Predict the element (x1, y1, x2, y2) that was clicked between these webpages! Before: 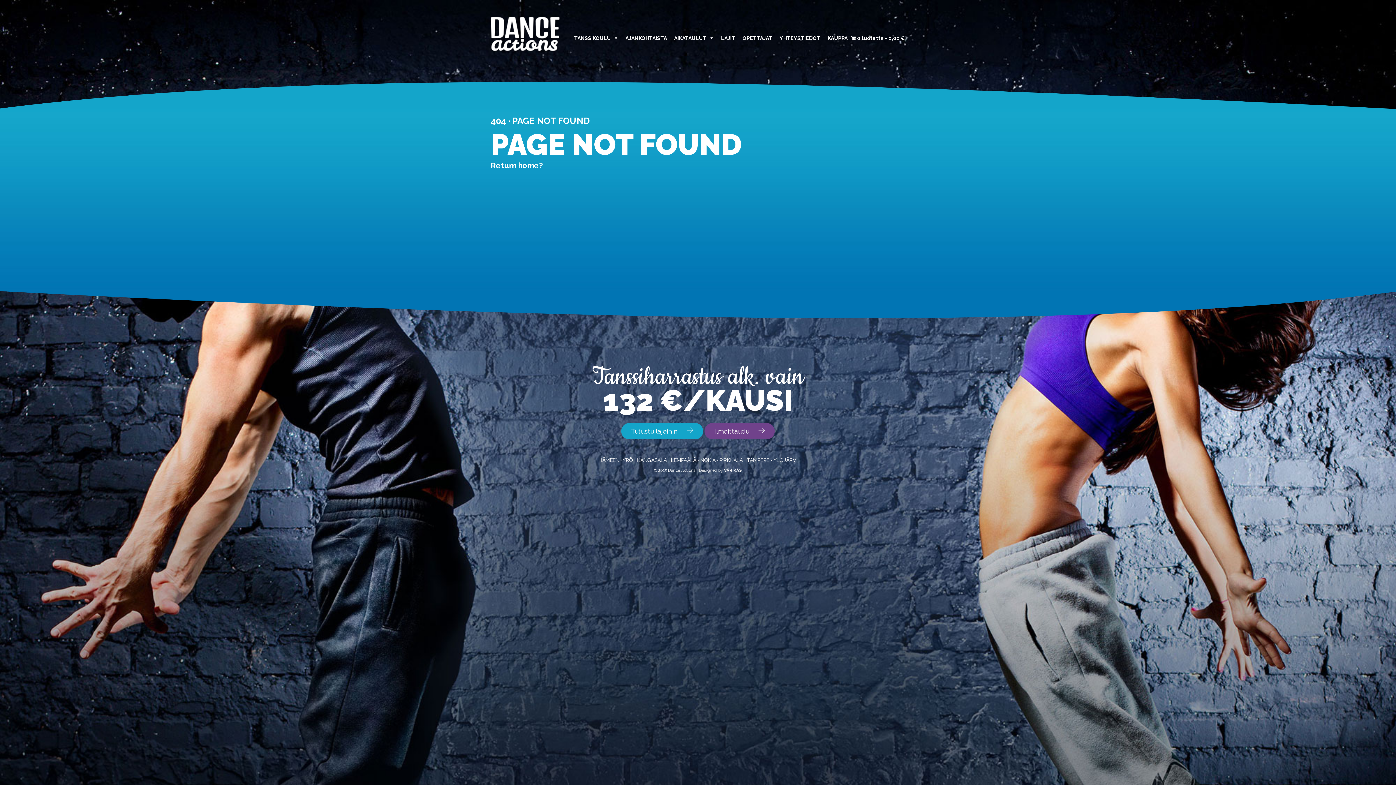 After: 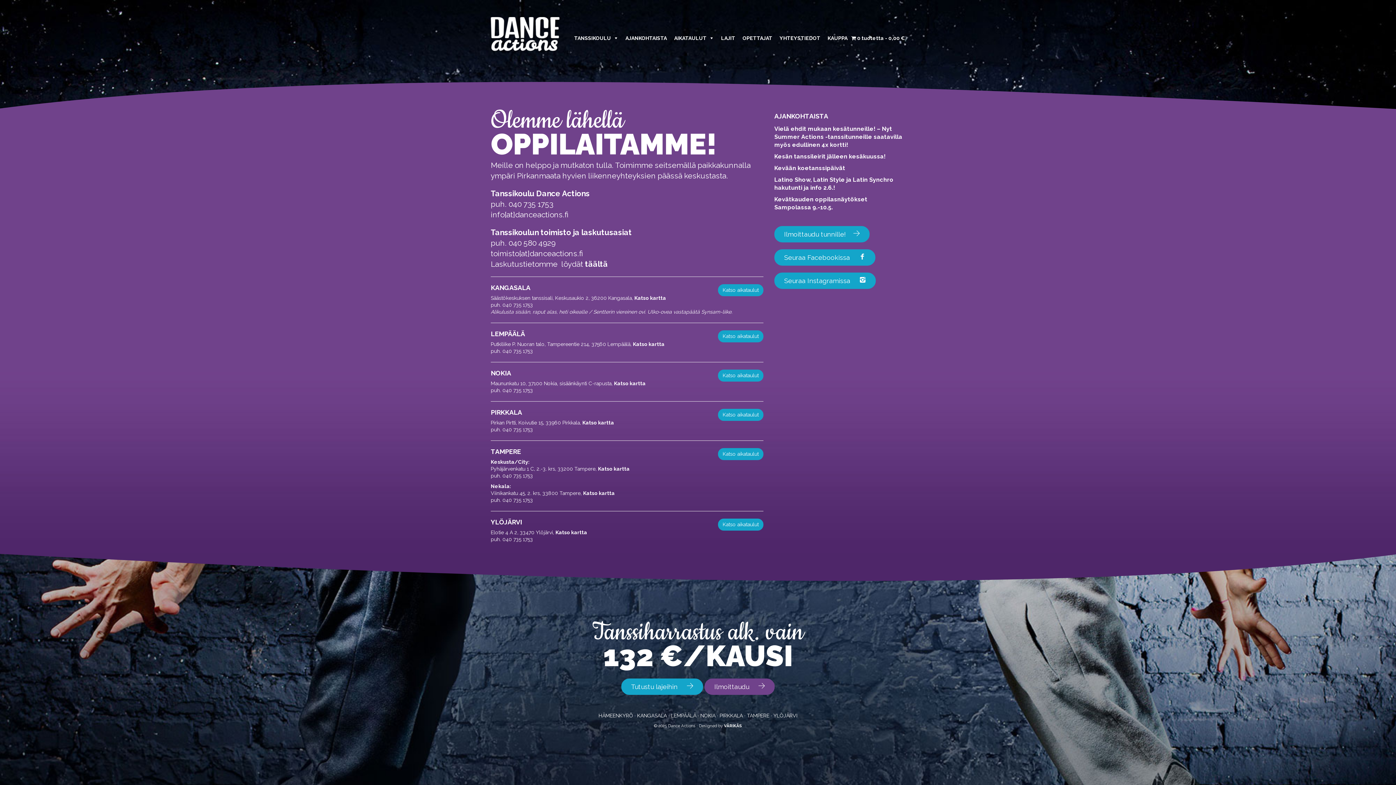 Action: label: YHTEYSTIEDOT bbox: (776, 30, 824, 45)